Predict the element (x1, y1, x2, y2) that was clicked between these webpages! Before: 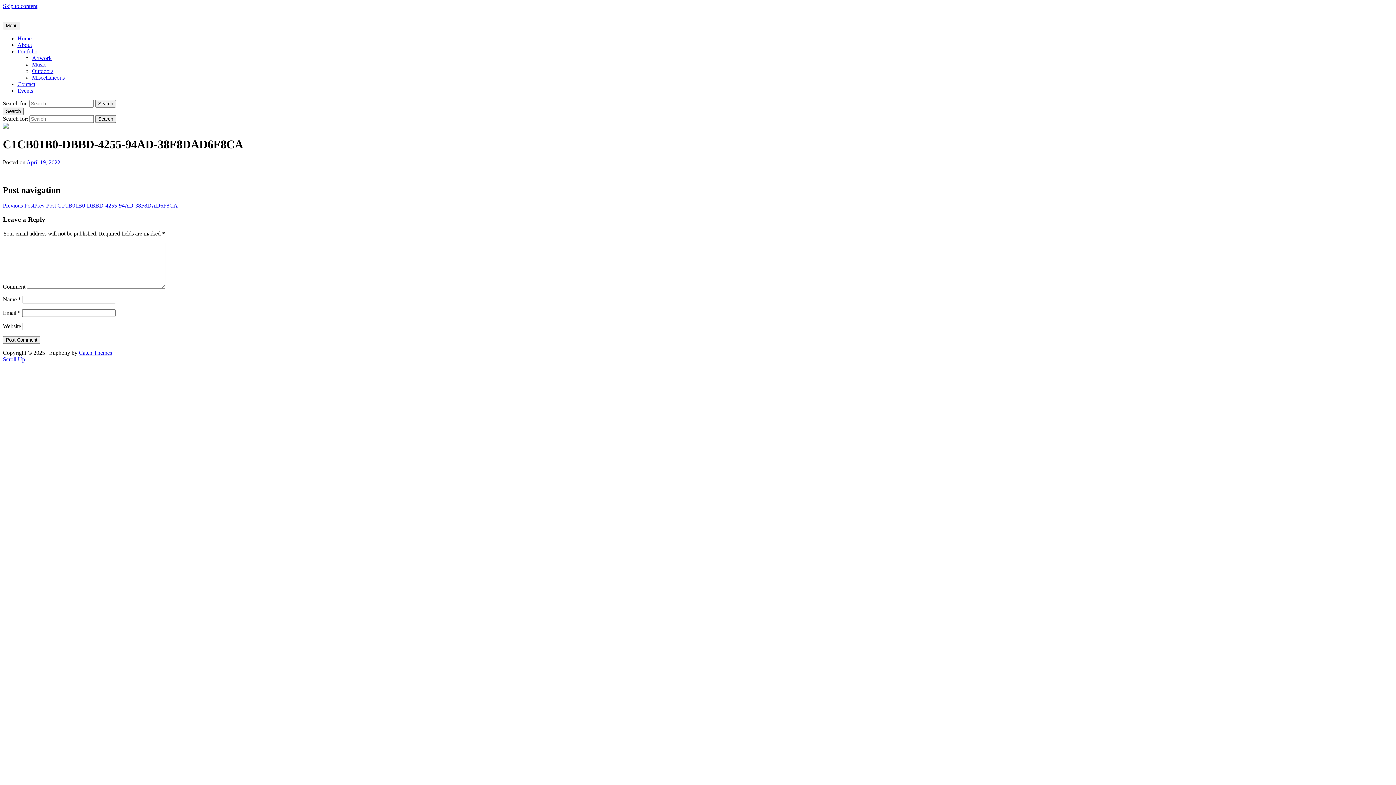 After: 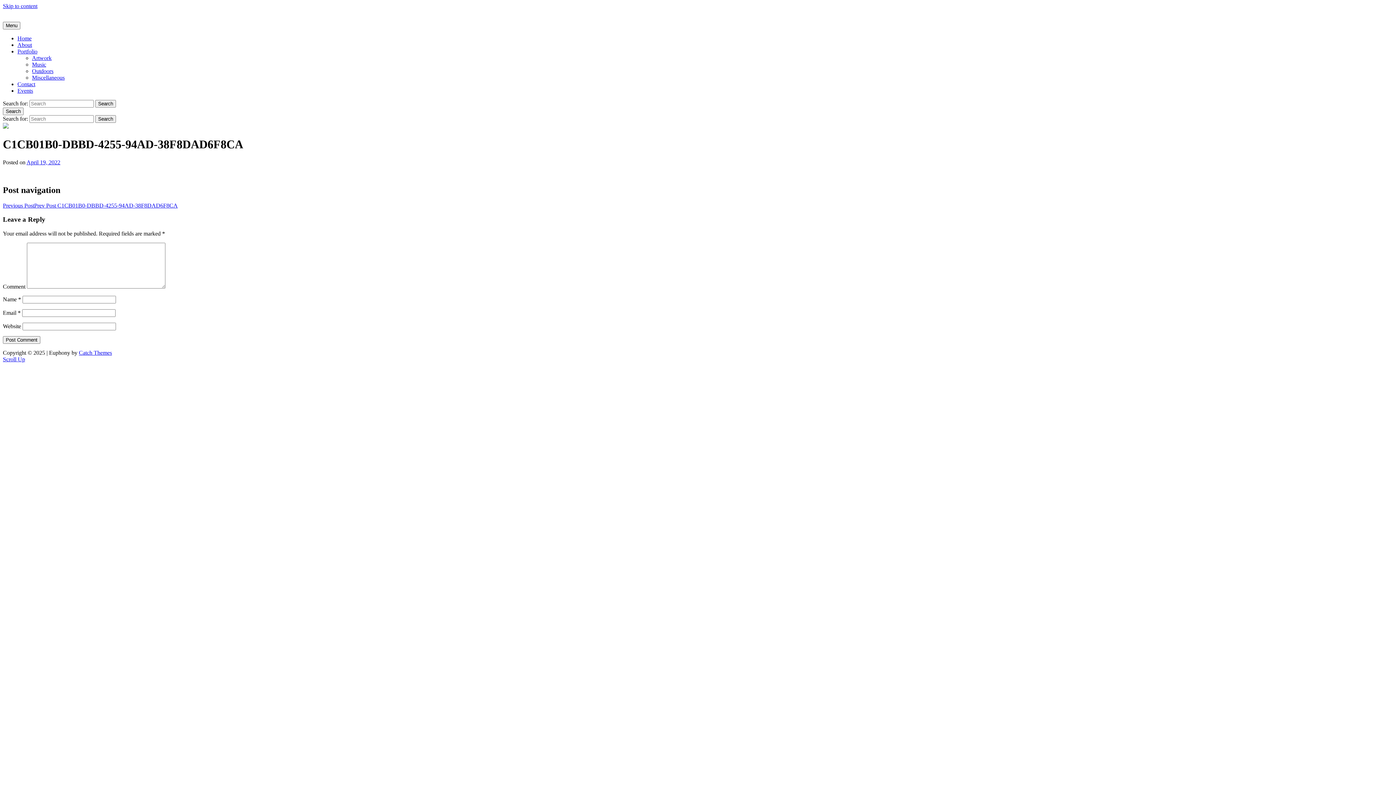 Action: label: Previous PostPrev Post C1CB01B0-DBBD-4255-94AD-38F8DAD6F8CA bbox: (2, 202, 177, 208)